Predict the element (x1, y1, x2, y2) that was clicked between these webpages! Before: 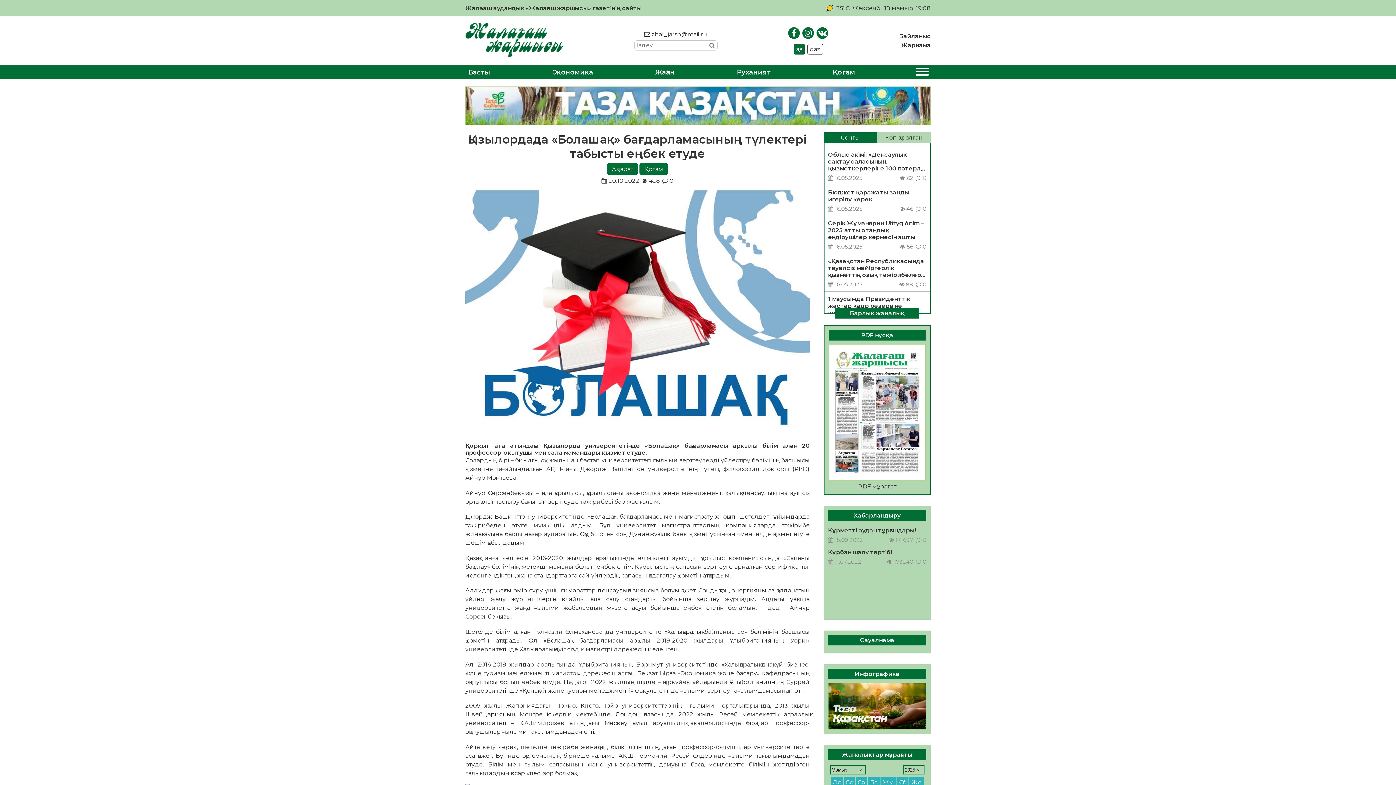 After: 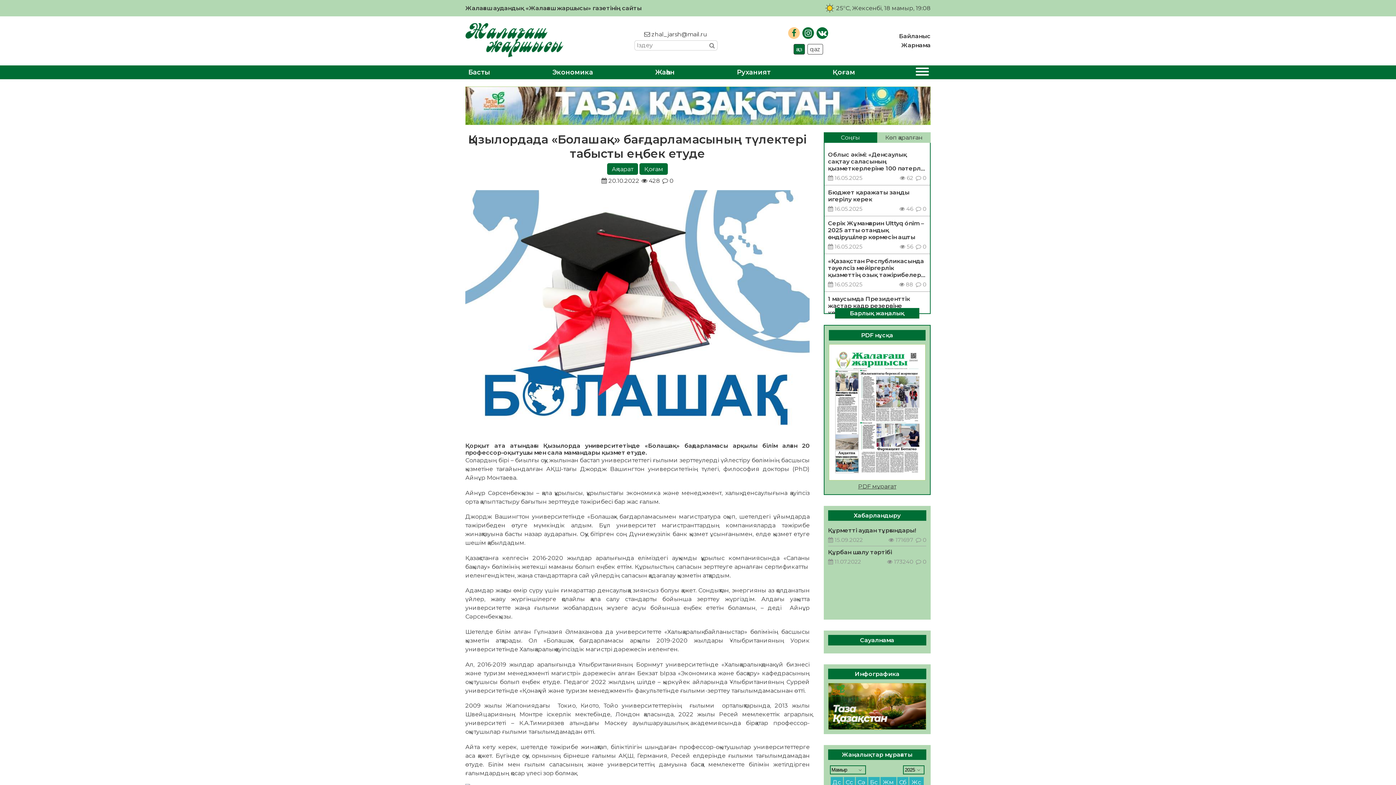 Action: bbox: (788, 27, 800, 38)